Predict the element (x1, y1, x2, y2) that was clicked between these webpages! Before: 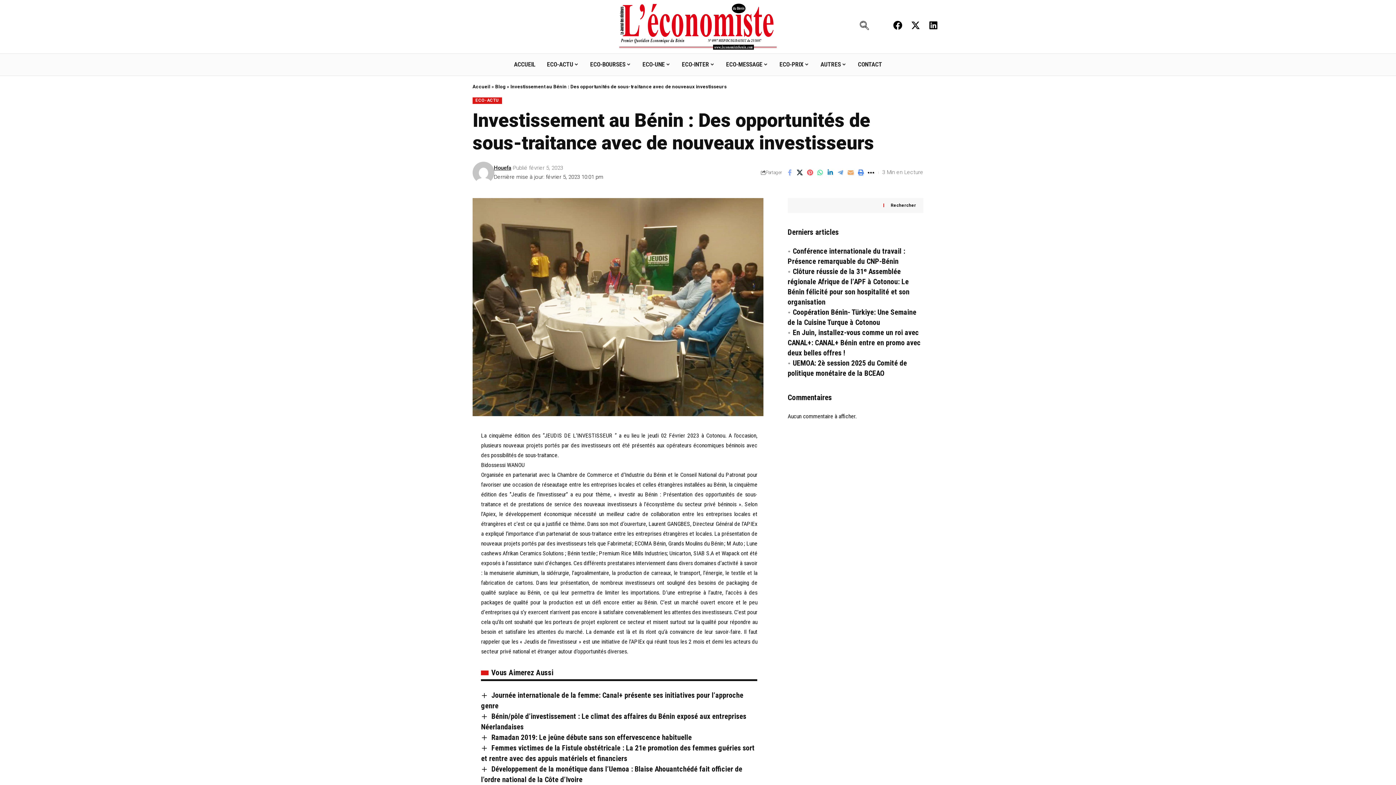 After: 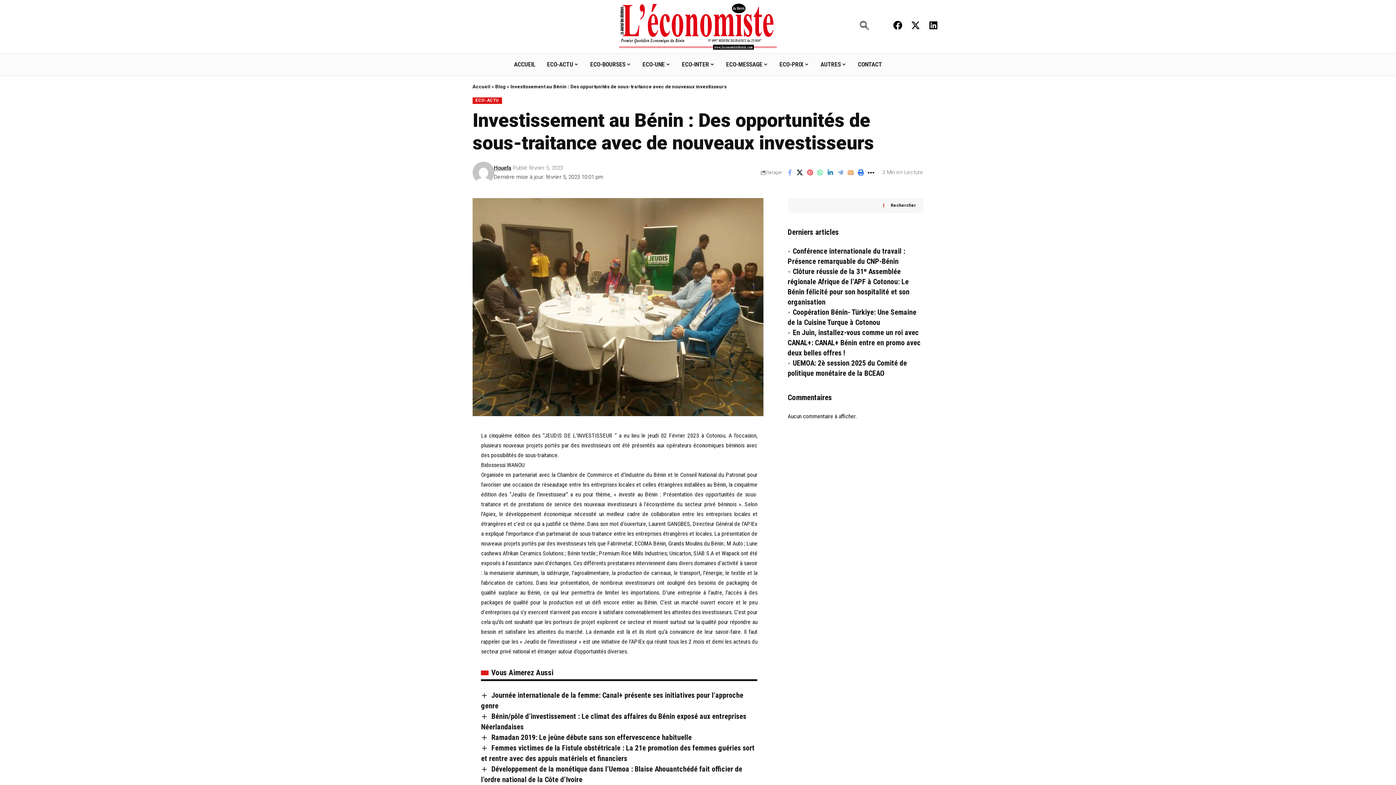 Action: label: Imprimer bbox: (856, 166, 866, 178)